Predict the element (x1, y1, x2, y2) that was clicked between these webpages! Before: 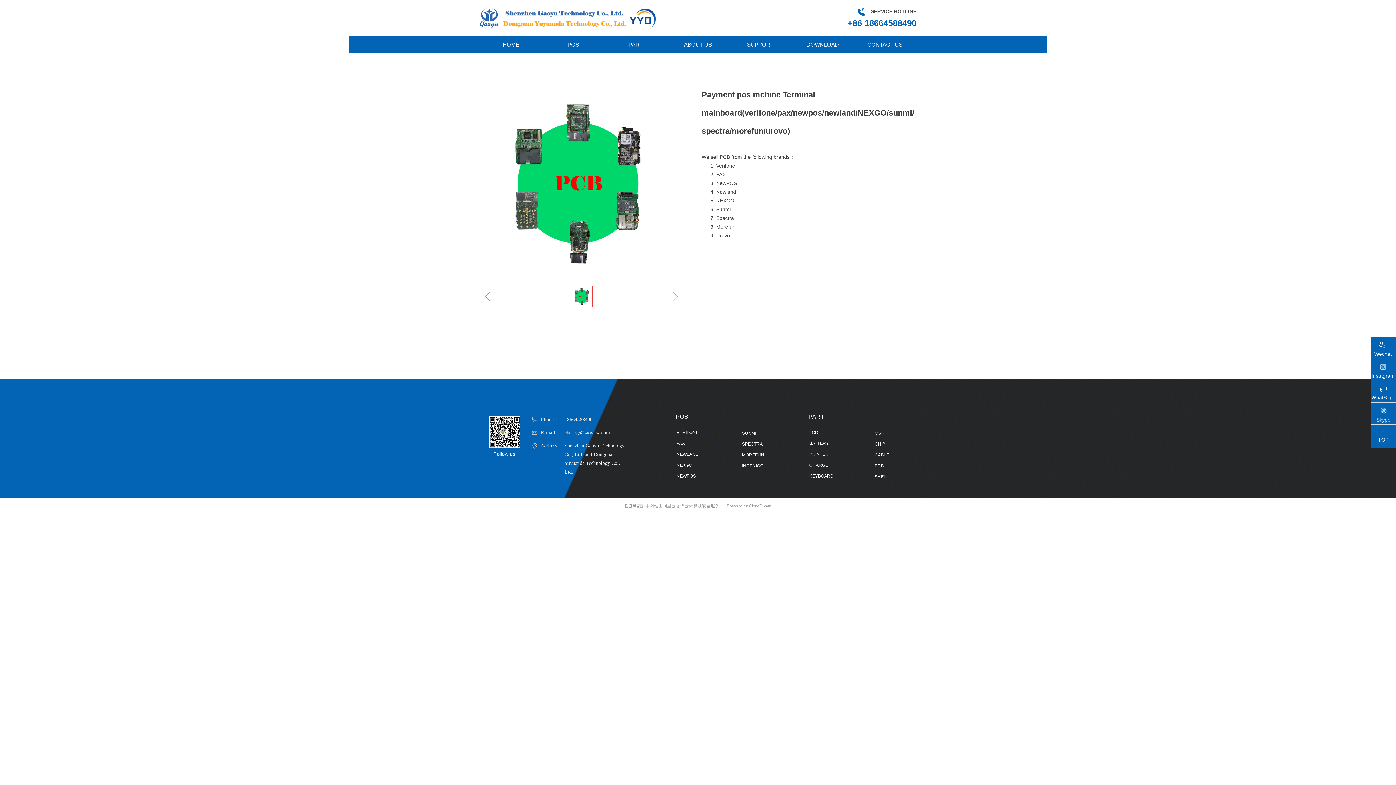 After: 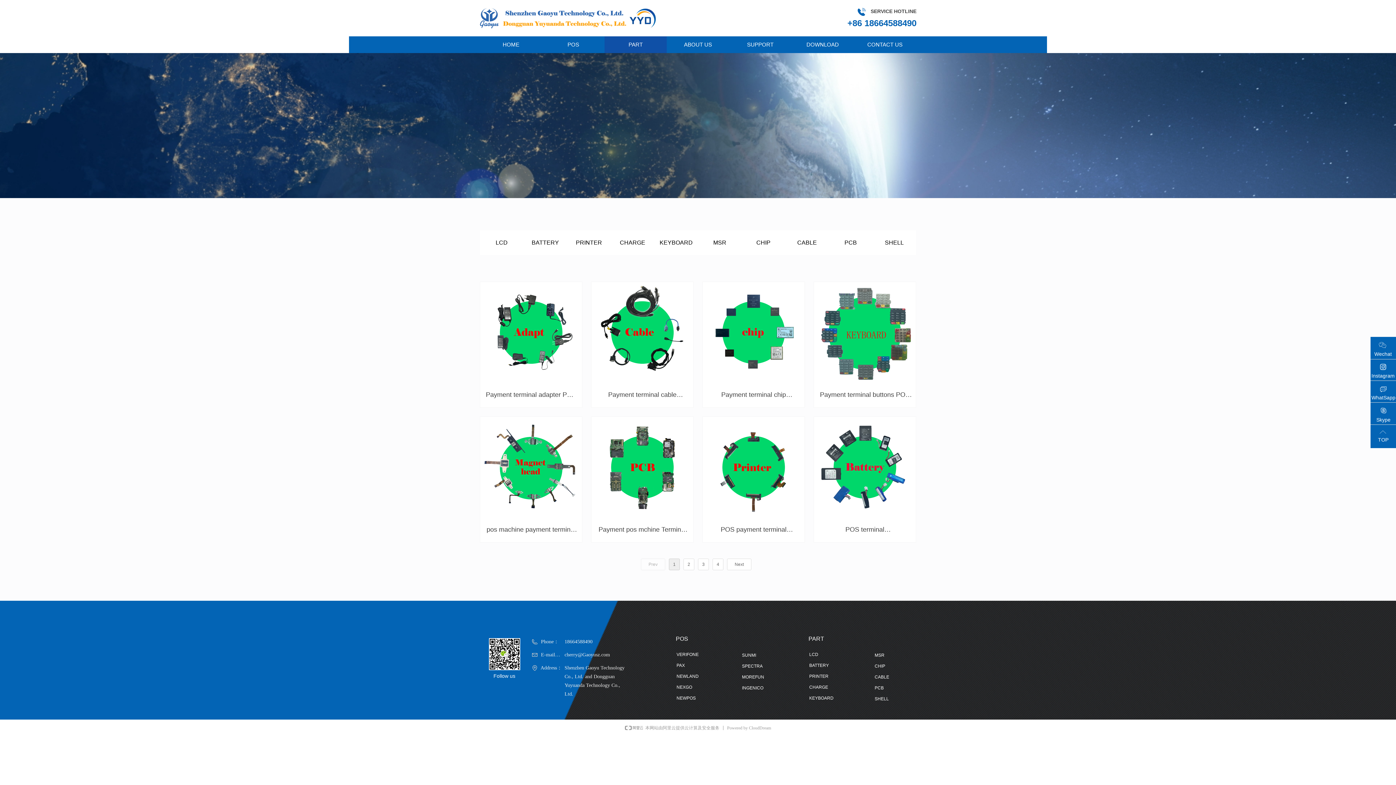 Action: label: PART bbox: (604, 36, 667, 53)